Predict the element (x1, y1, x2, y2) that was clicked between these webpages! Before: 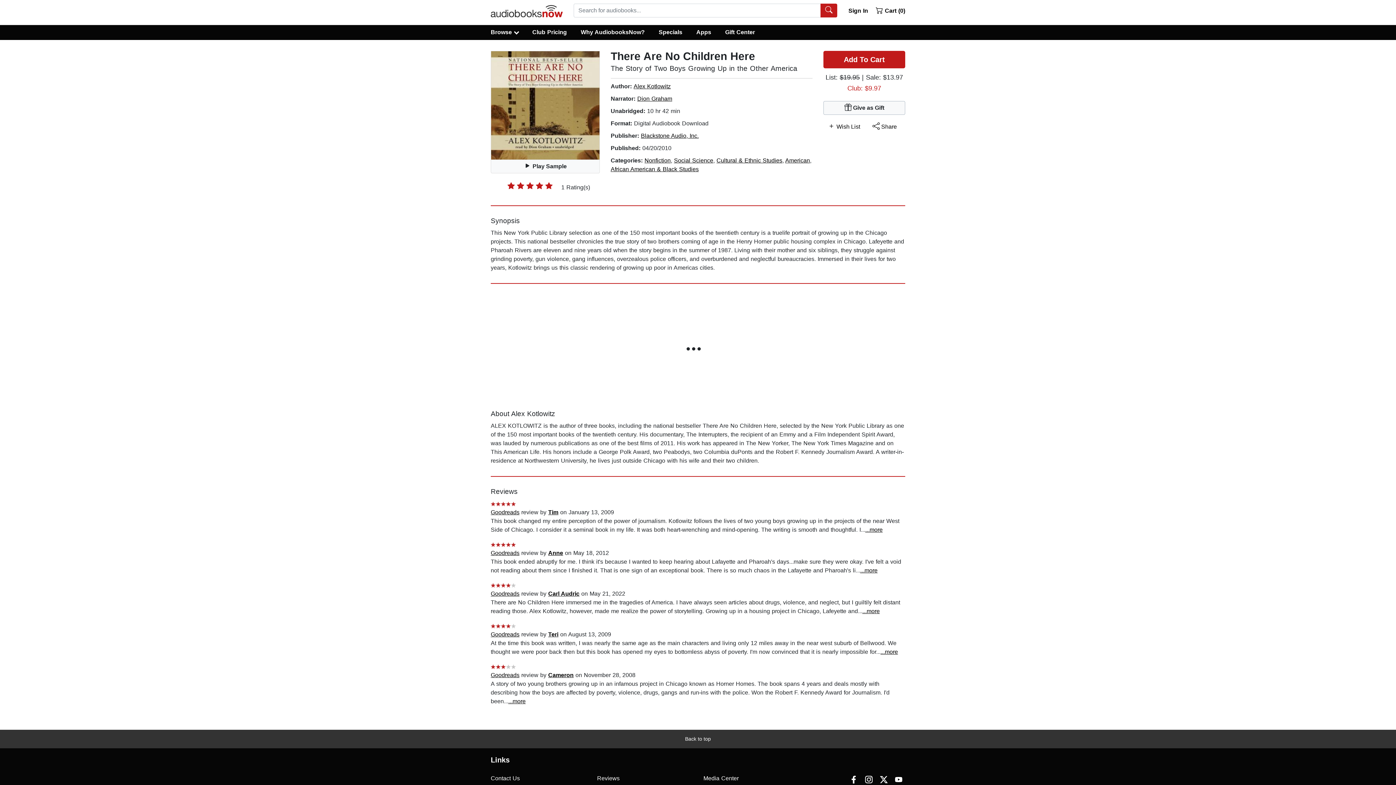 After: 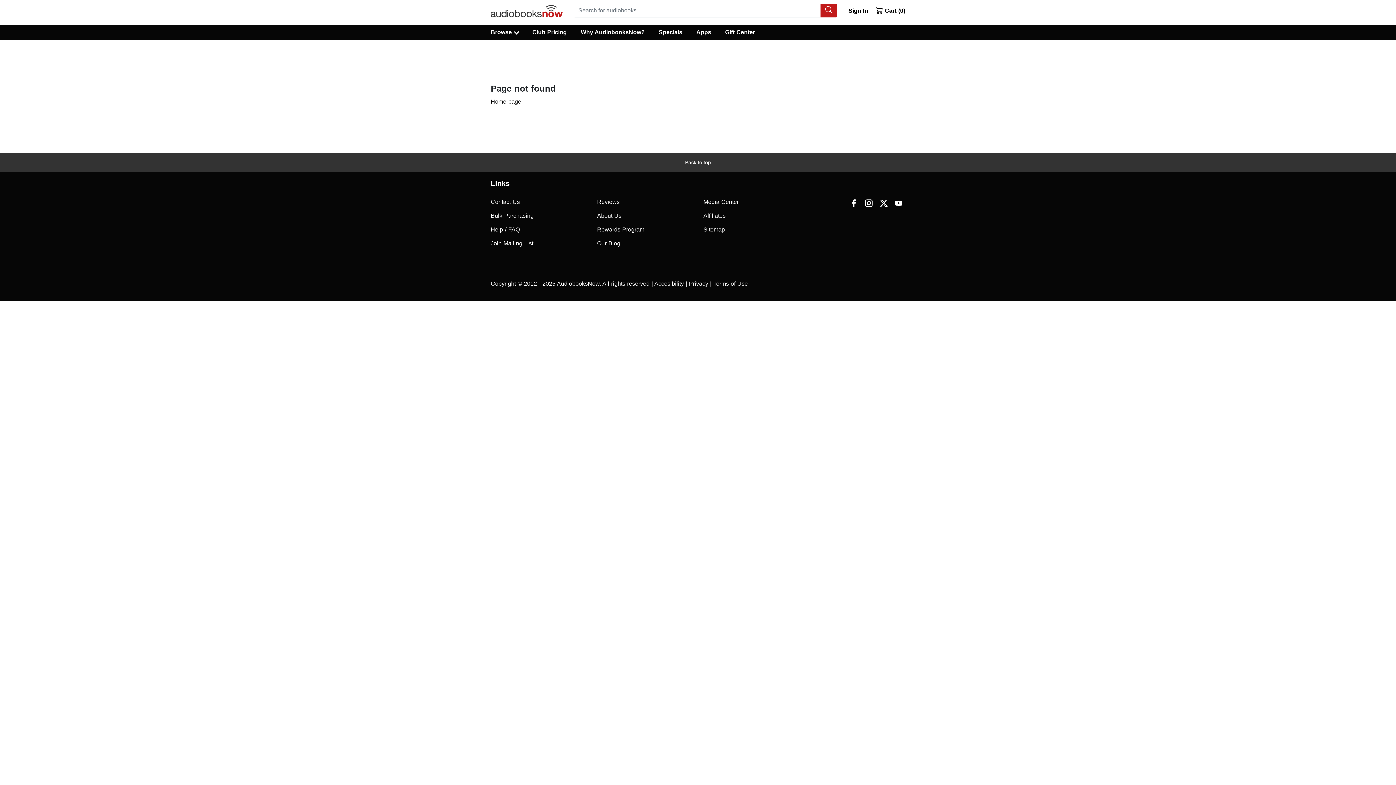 Action: label: Blackstone Audio, Inc. bbox: (641, 132, 698, 138)